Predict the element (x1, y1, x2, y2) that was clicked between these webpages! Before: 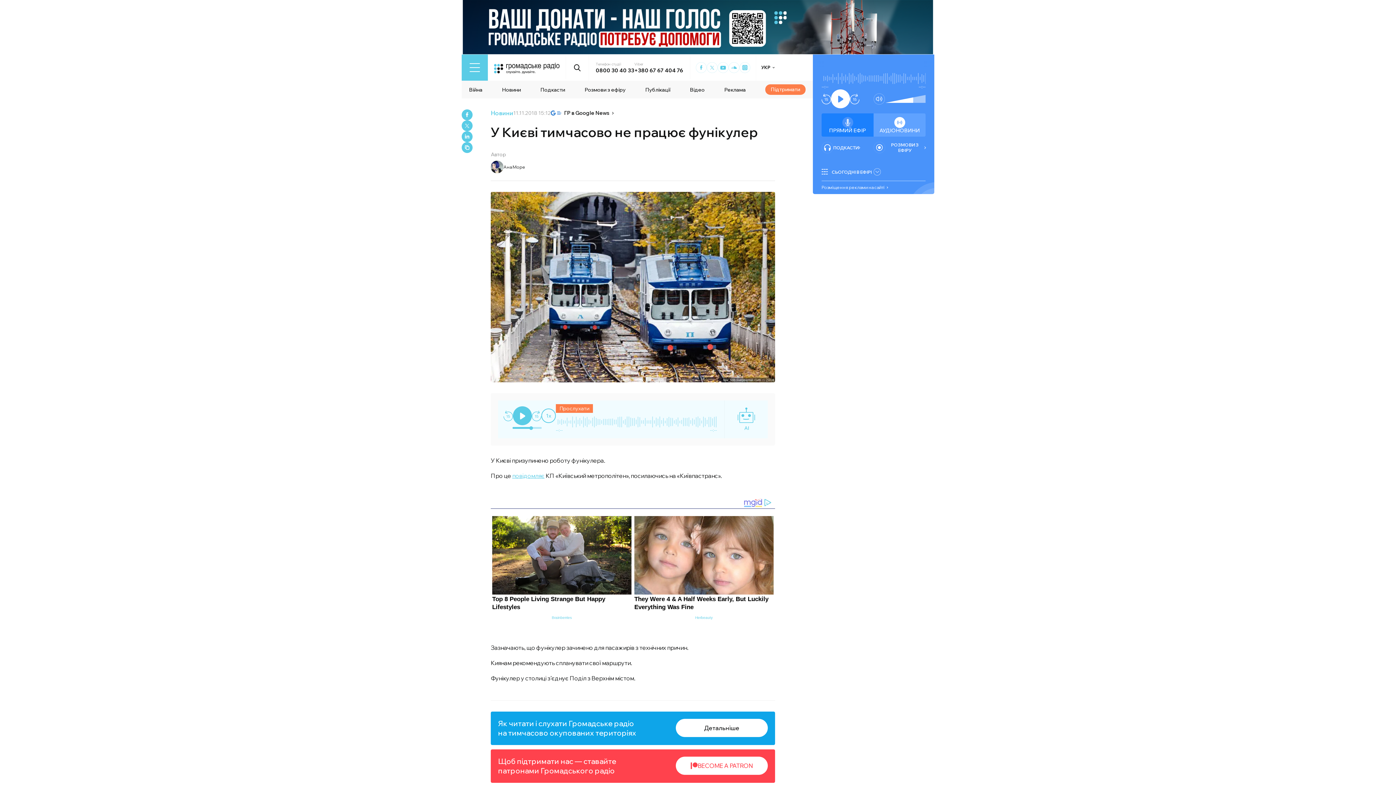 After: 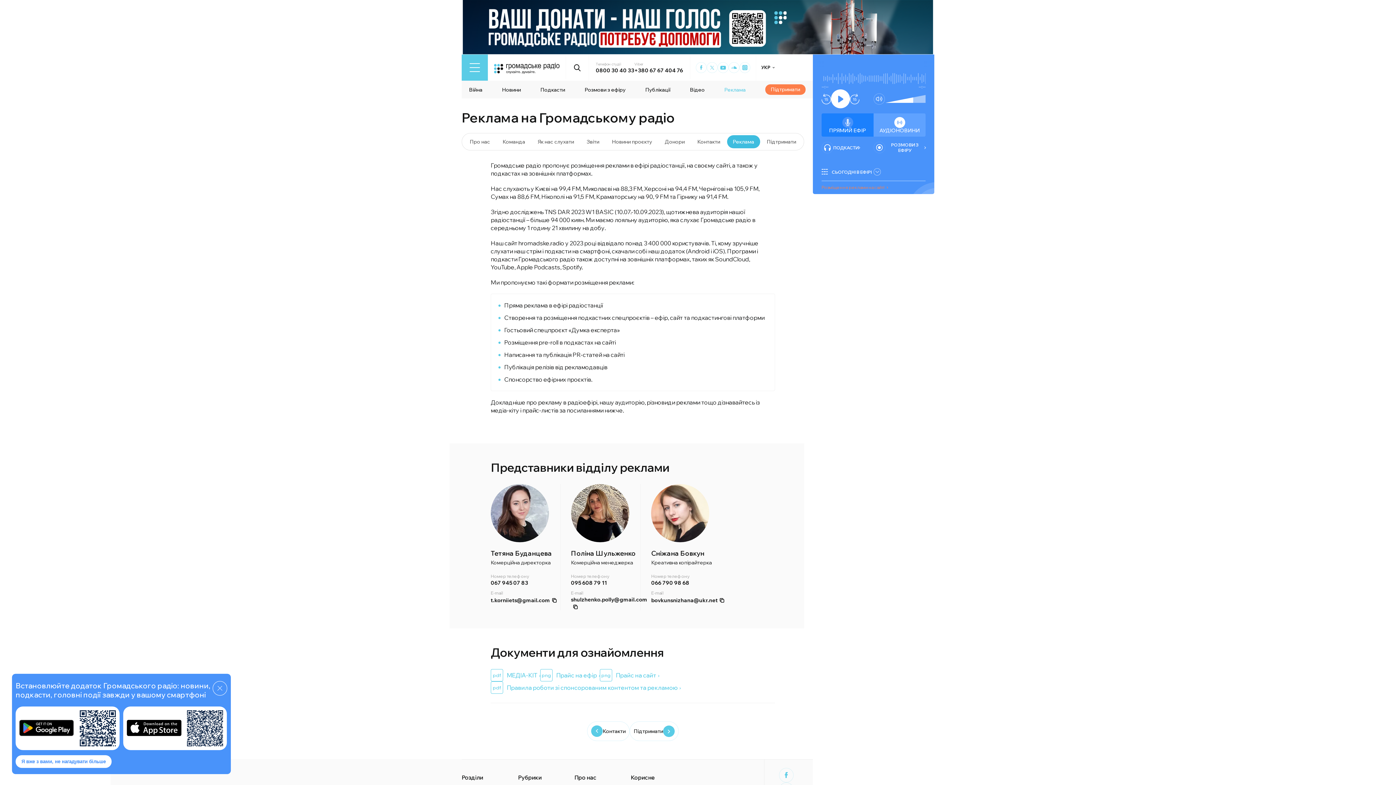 Action: label: Розміщення реклами на сайті bbox: (821, 181, 925, 189)